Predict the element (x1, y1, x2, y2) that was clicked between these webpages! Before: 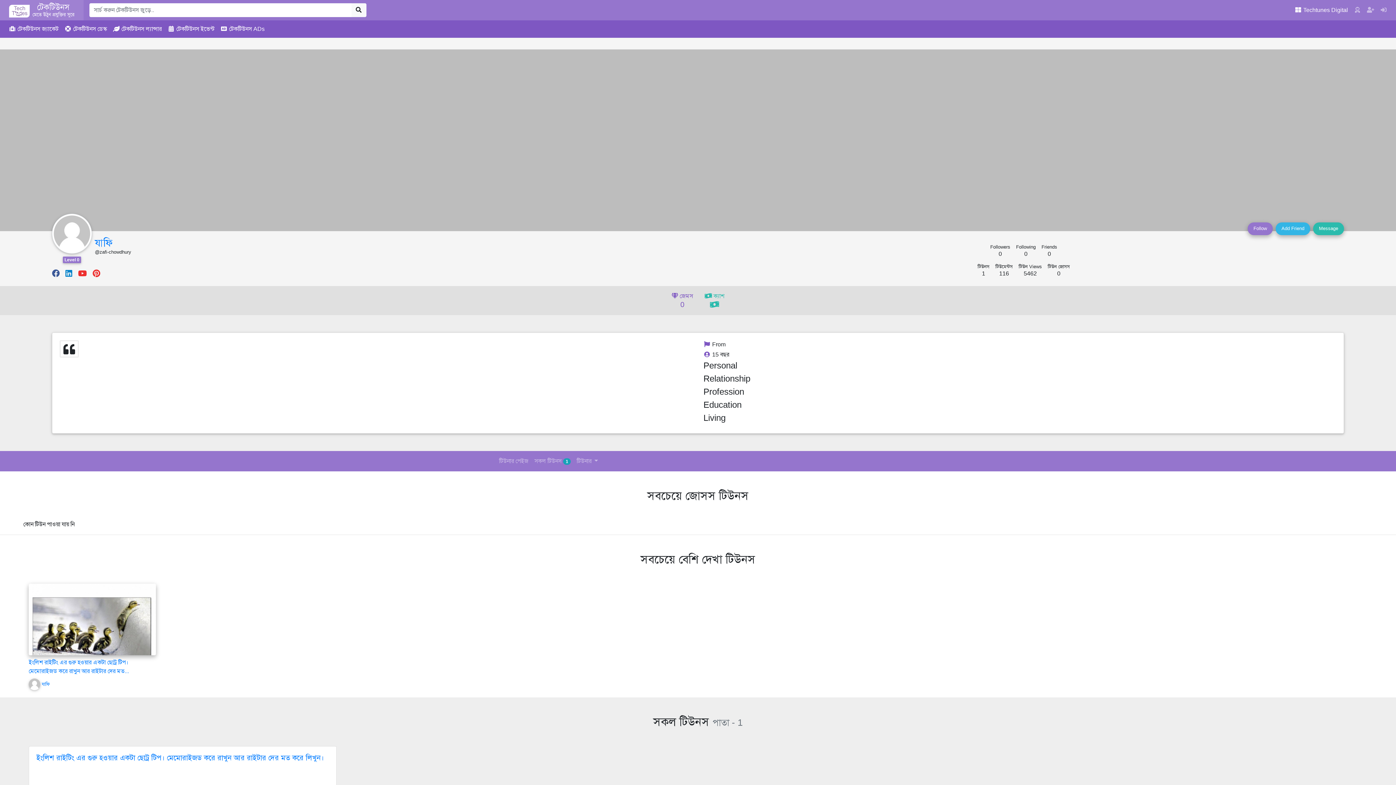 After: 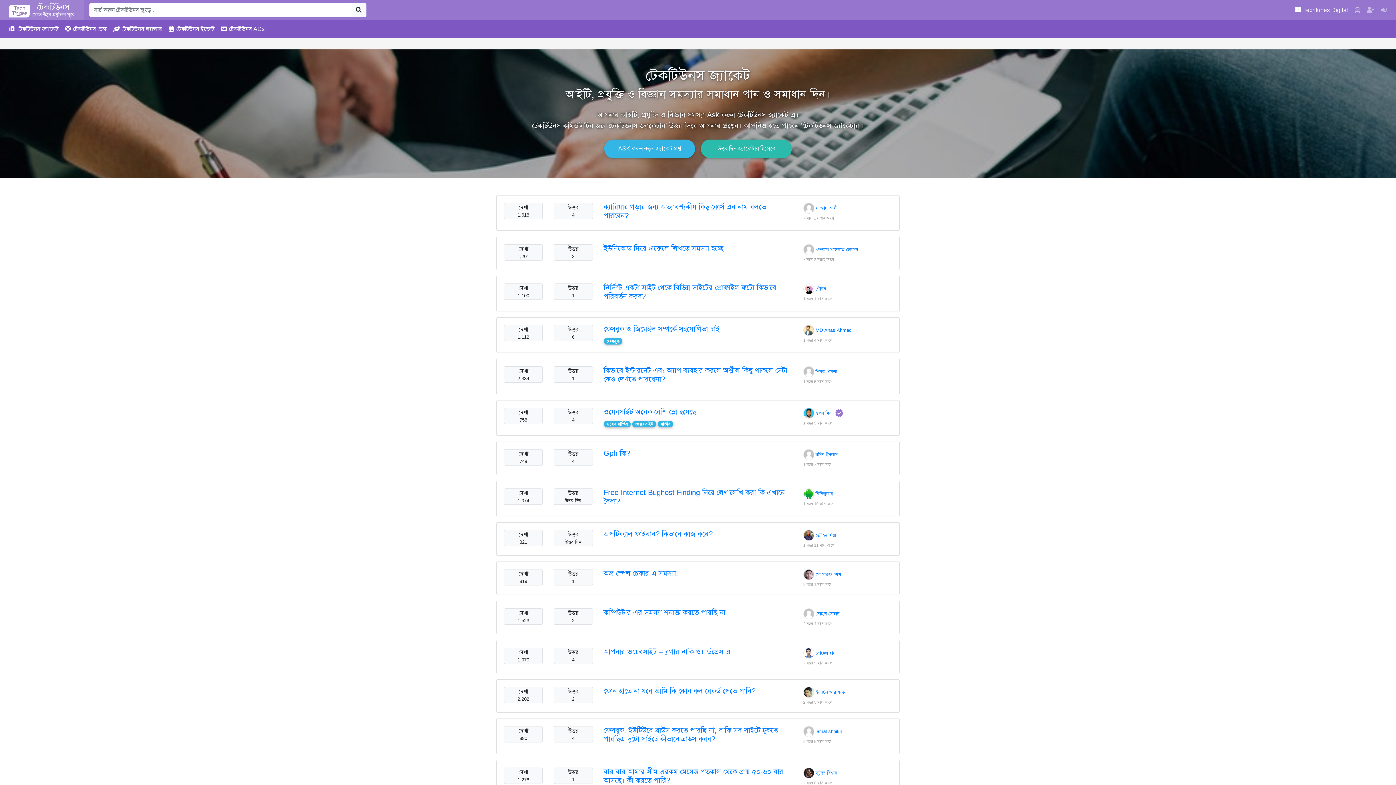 Action: label:  টেকটিউনস জ্যাকেট bbox: (5, 21, 61, 36)